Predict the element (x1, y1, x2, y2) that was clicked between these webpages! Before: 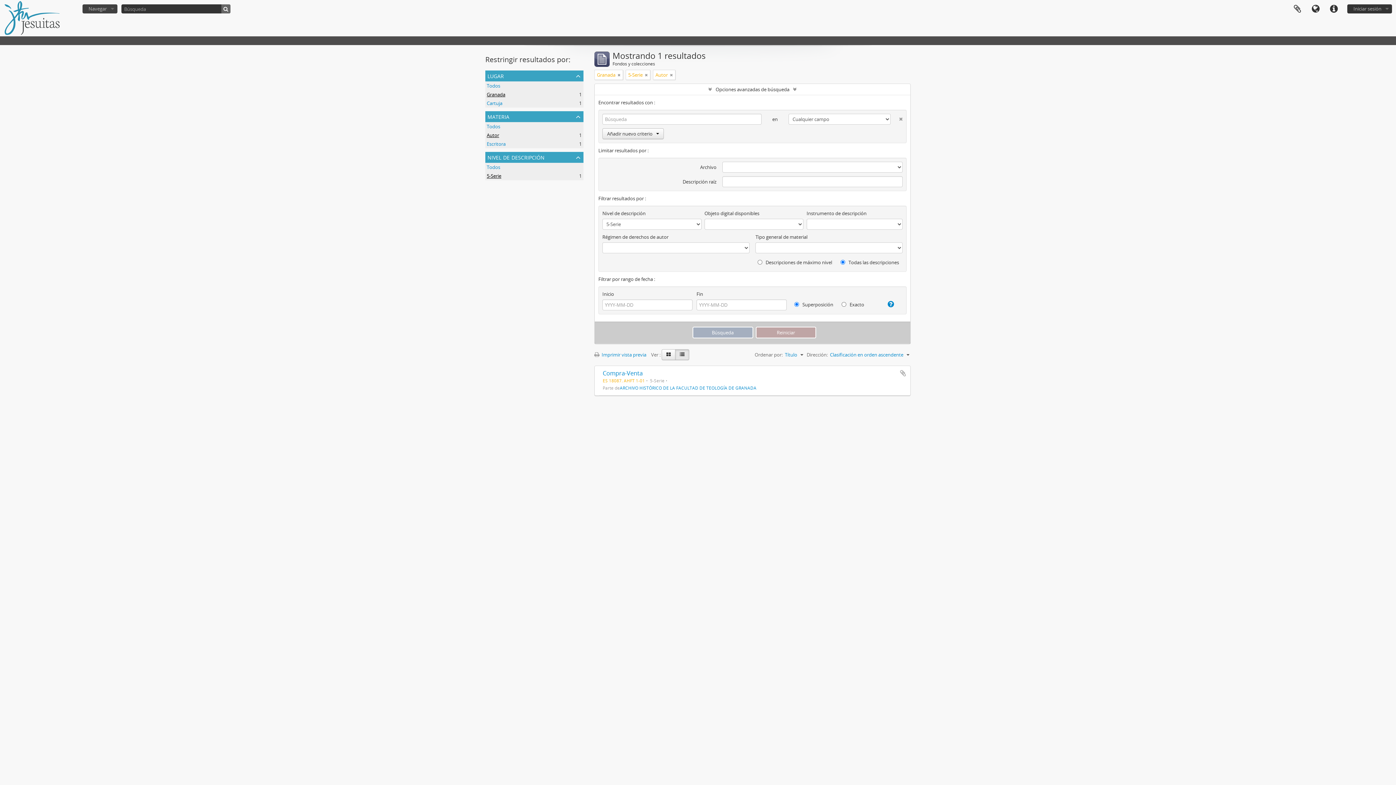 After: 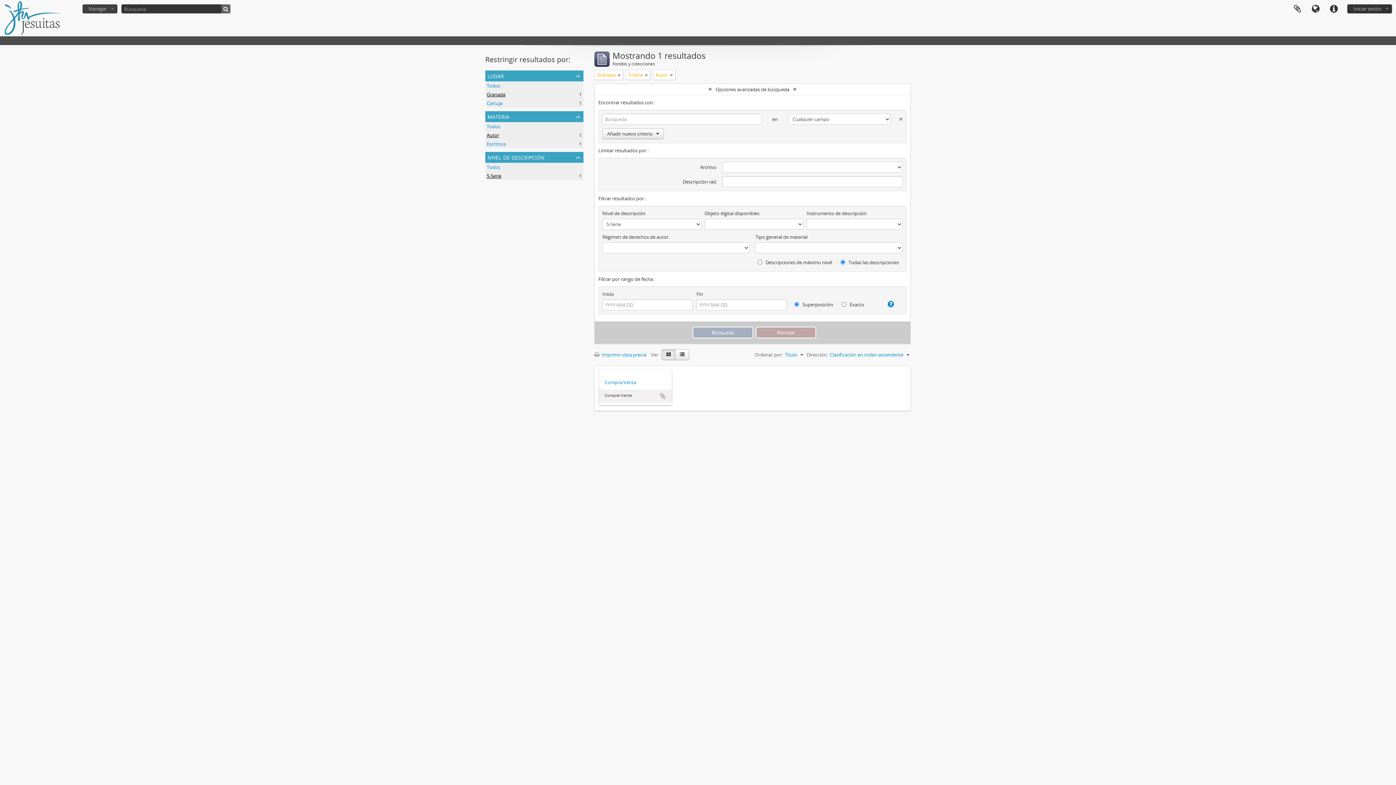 Action: bbox: (661, 349, 675, 360)